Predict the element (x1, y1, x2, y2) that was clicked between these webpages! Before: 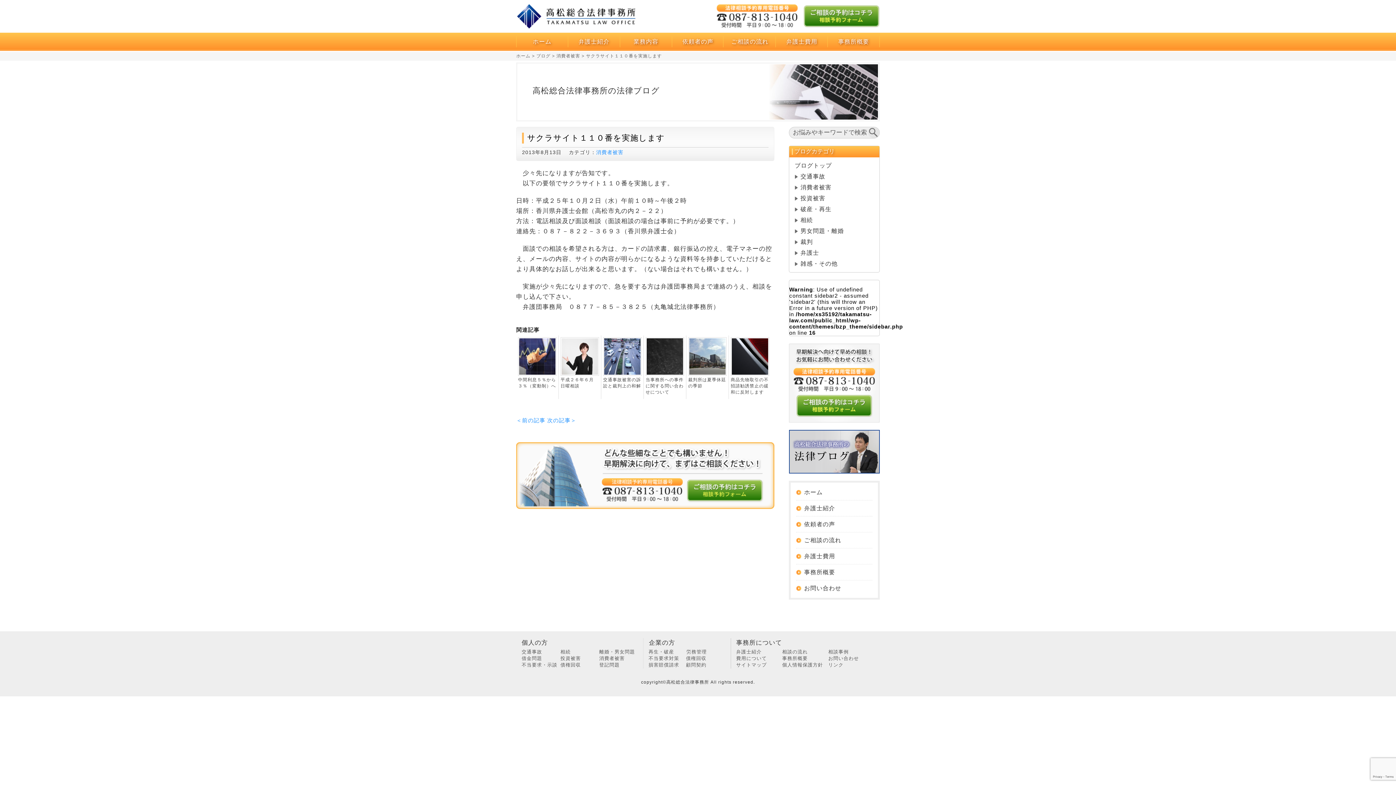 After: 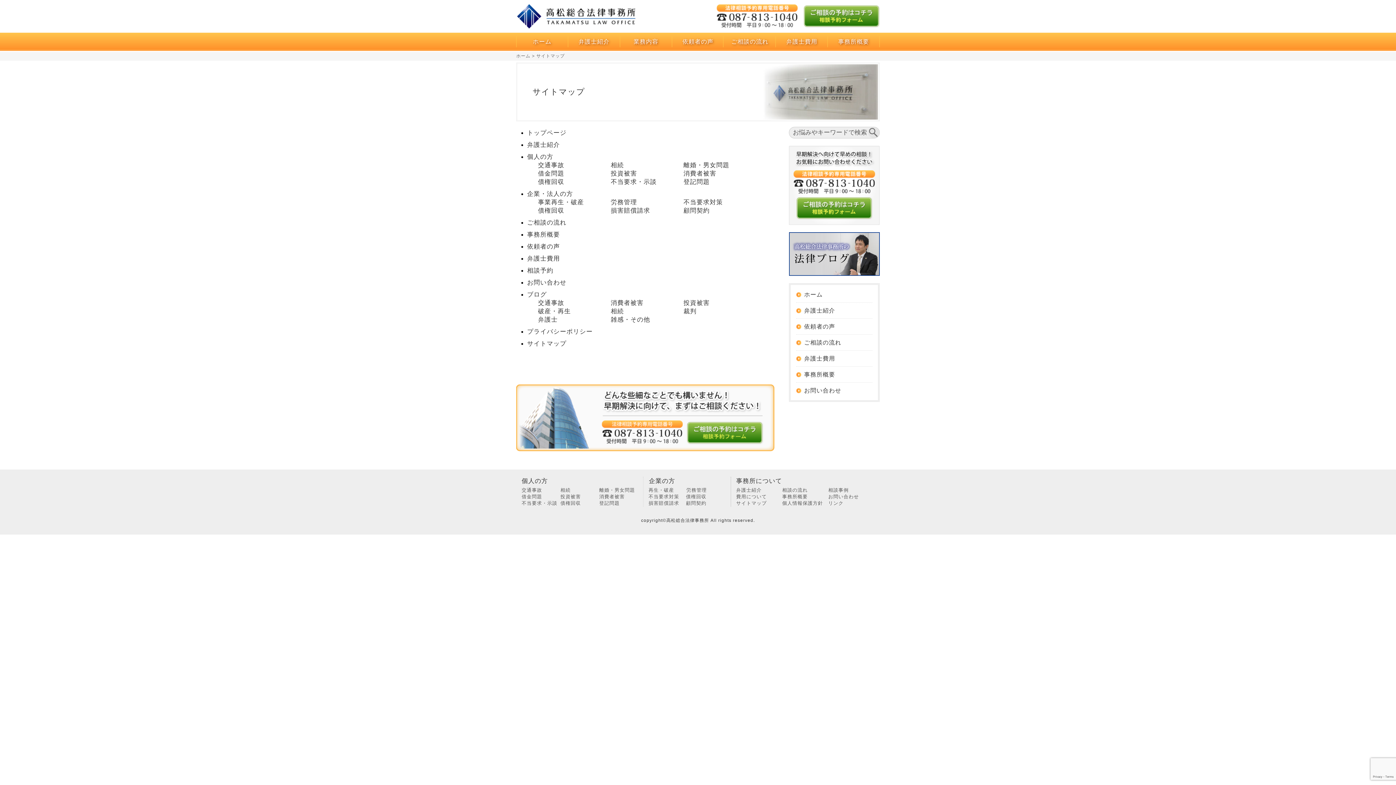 Action: bbox: (736, 662, 767, 668) label: サイトマップ